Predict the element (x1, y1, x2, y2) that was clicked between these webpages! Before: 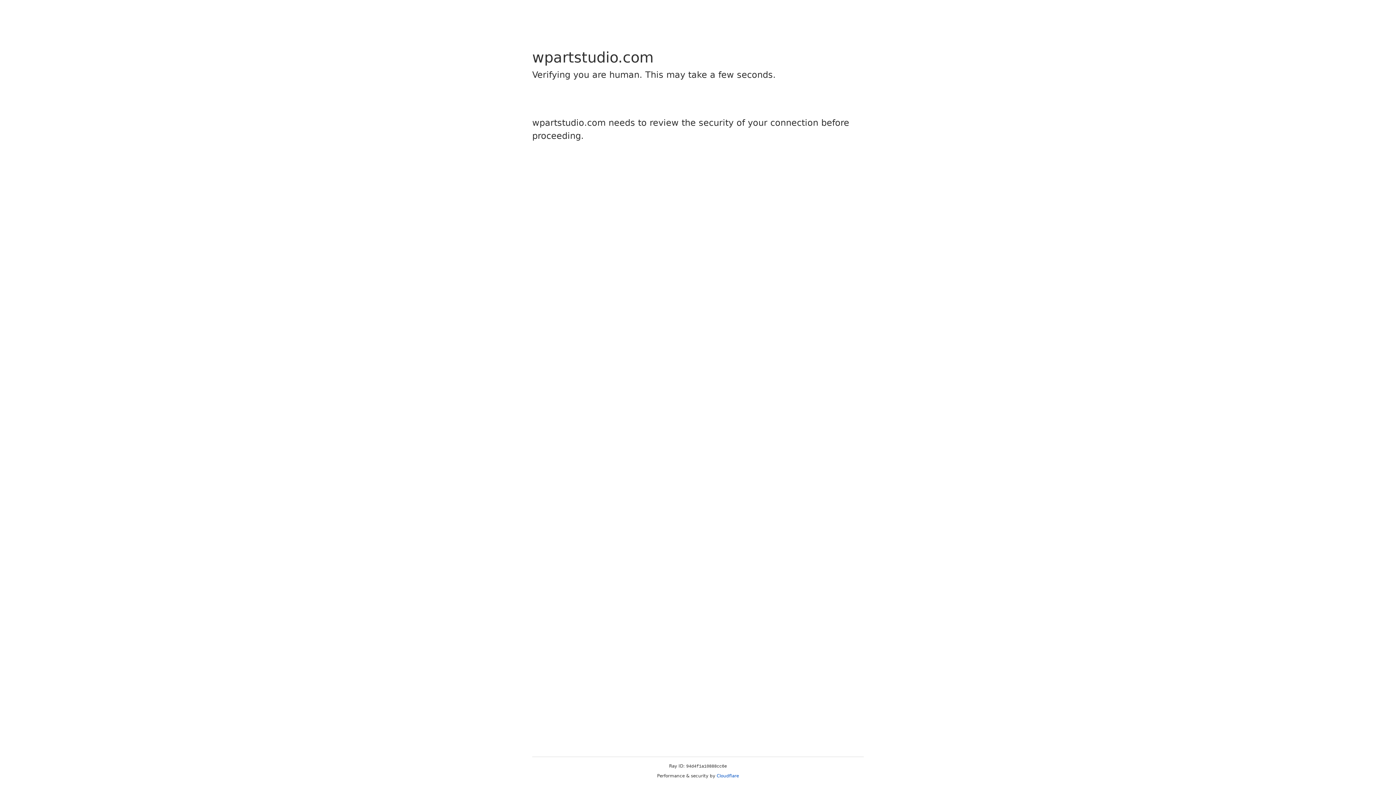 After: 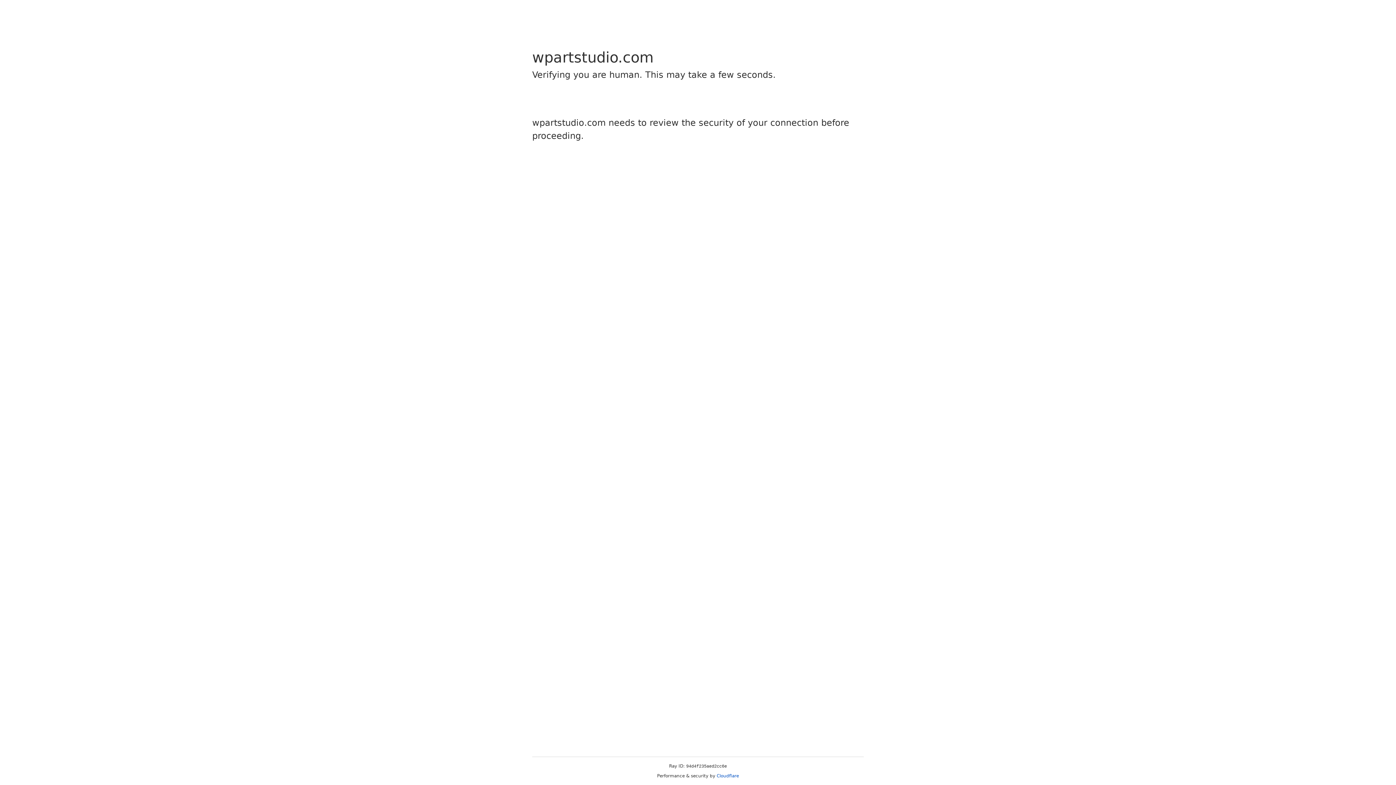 Action: bbox: (716, 773, 739, 778) label: Cloudflare